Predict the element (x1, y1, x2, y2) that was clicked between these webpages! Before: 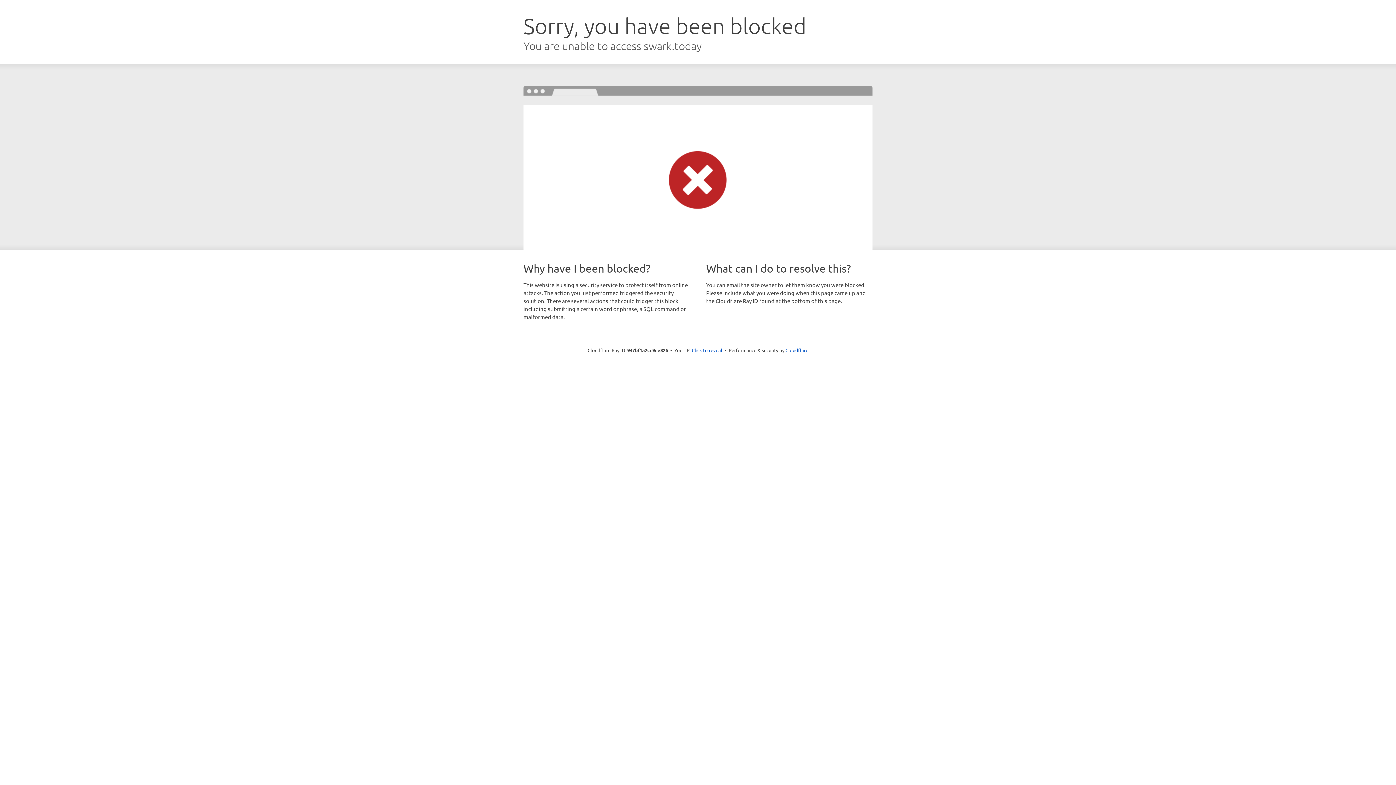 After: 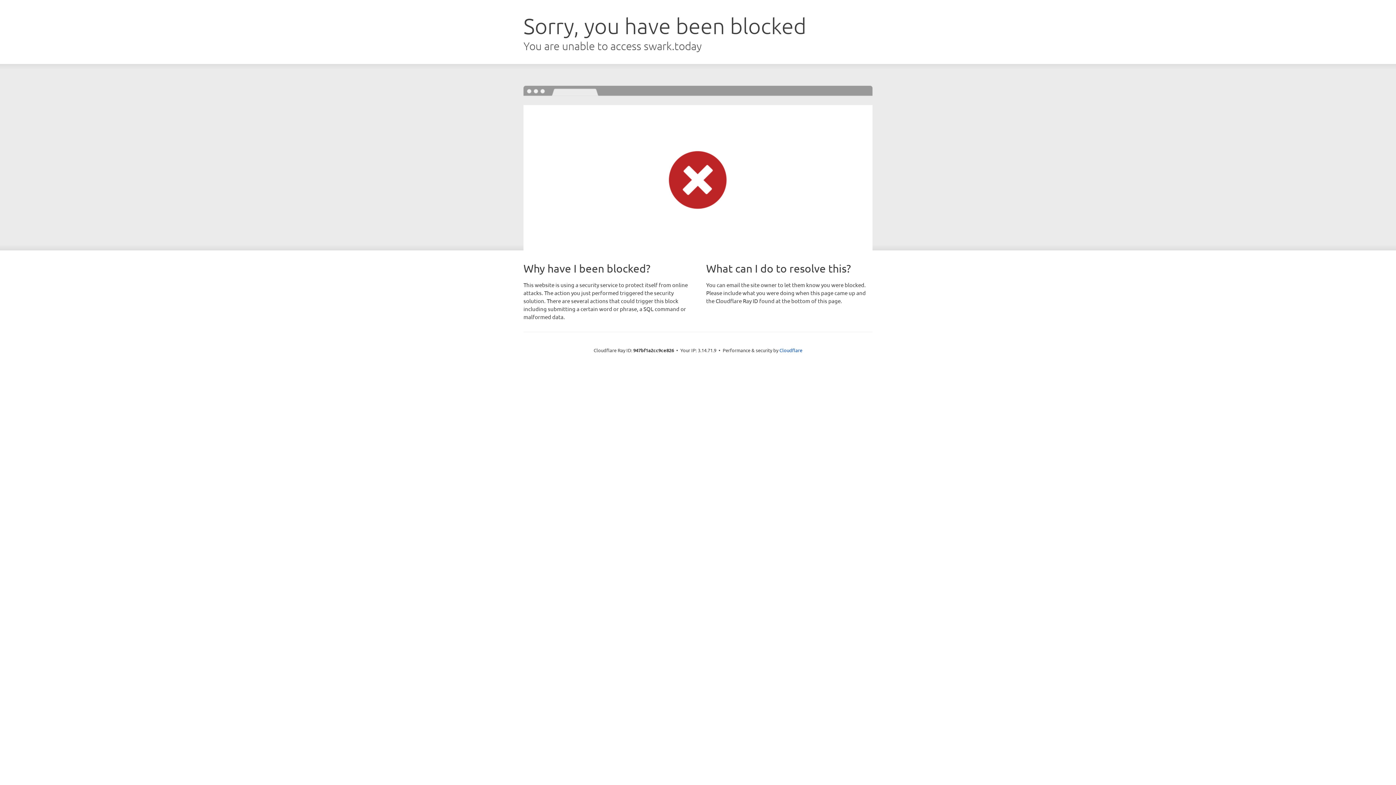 Action: bbox: (692, 346, 722, 353) label: Click to reveal